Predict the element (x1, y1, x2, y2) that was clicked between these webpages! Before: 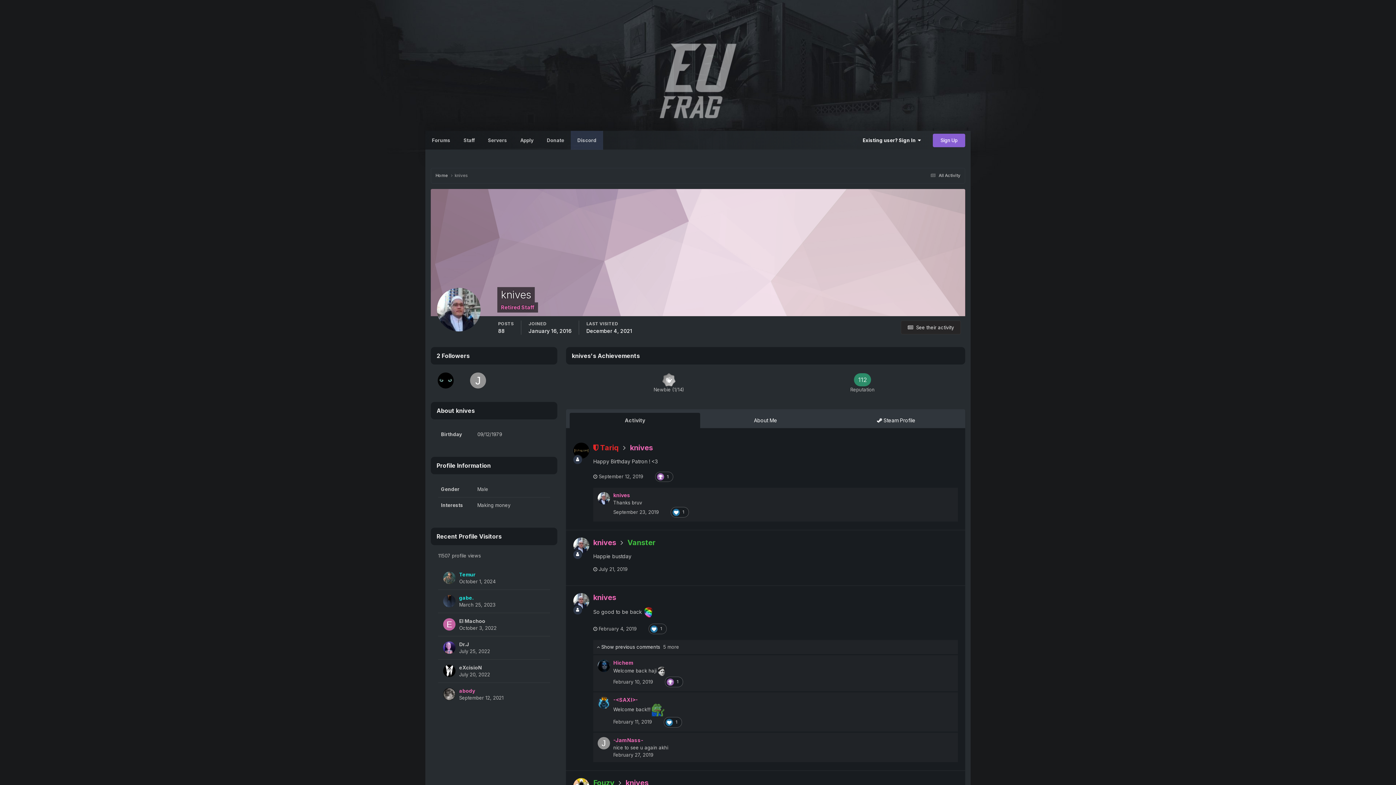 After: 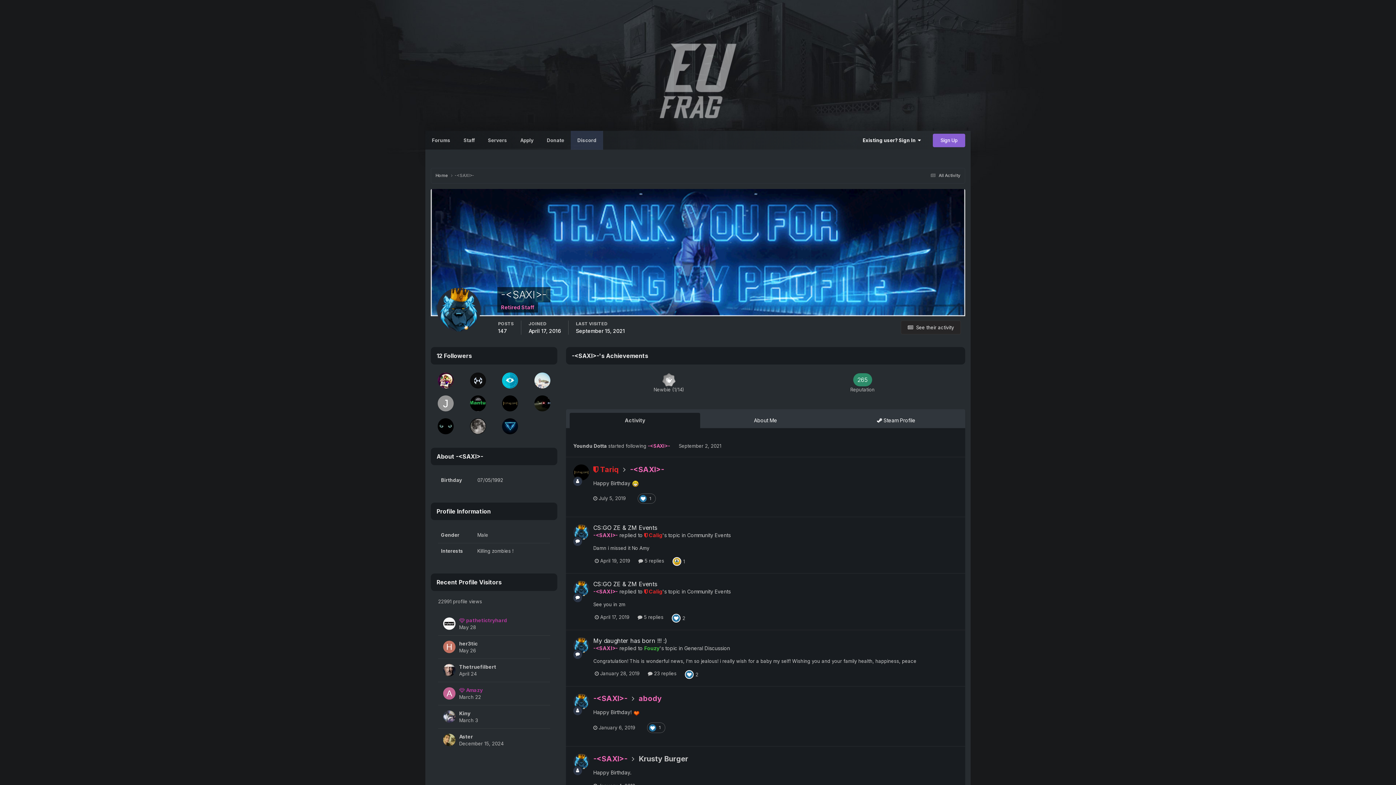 Action: bbox: (613, 697, 638, 703) label: -<SAXI>-